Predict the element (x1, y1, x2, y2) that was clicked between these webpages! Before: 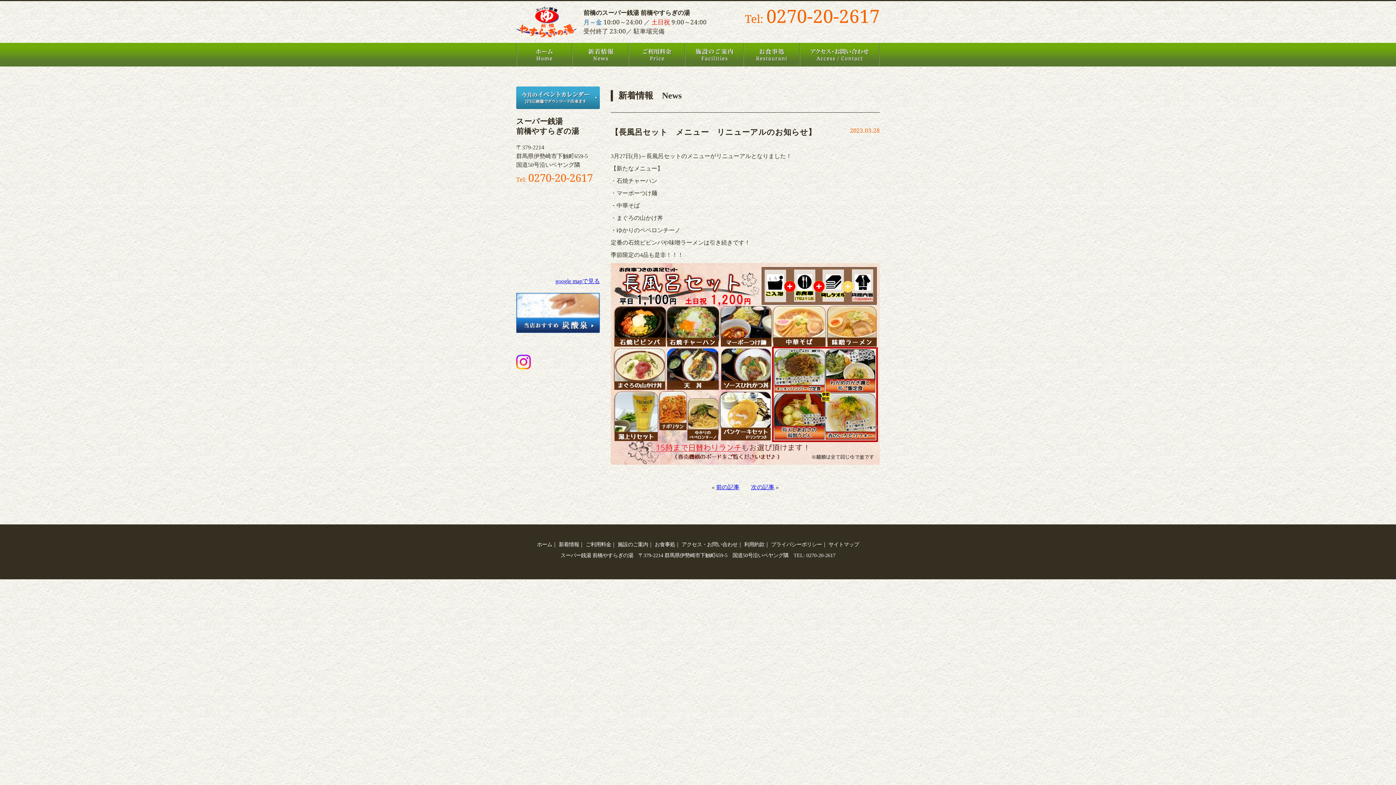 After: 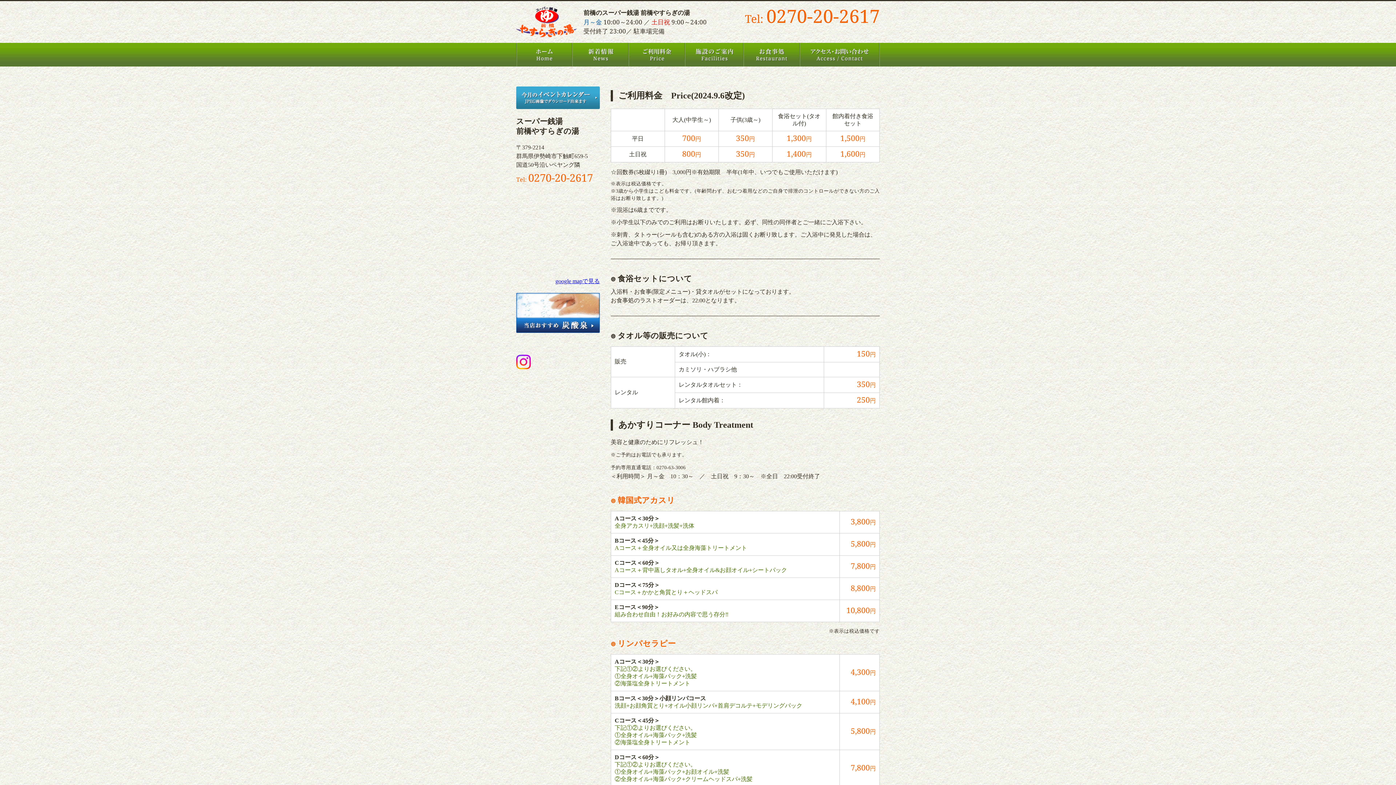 Action: bbox: (628, 42, 685, 66) label: ご利用料金